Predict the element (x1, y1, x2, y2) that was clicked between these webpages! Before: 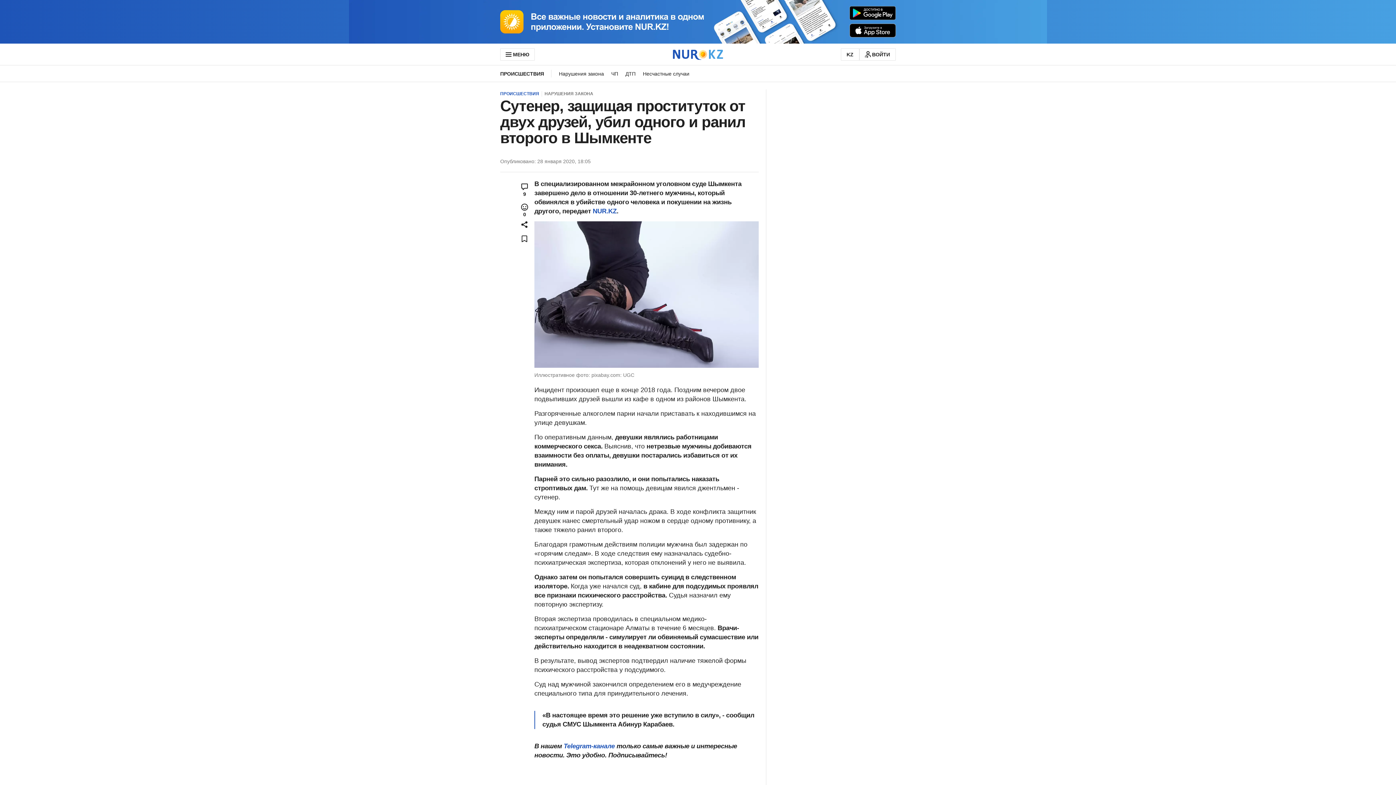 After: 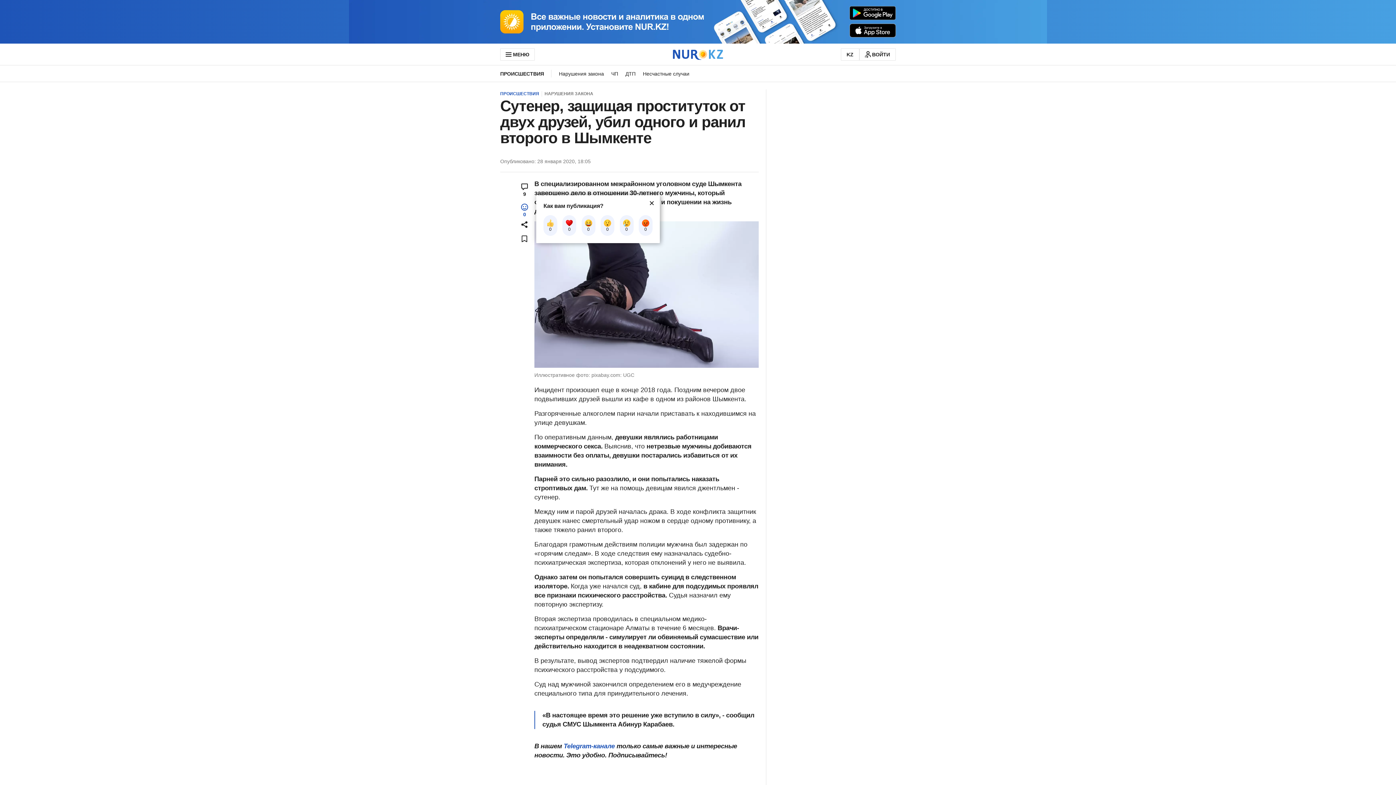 Action: bbox: (514, 200, 534, 220) label: 0